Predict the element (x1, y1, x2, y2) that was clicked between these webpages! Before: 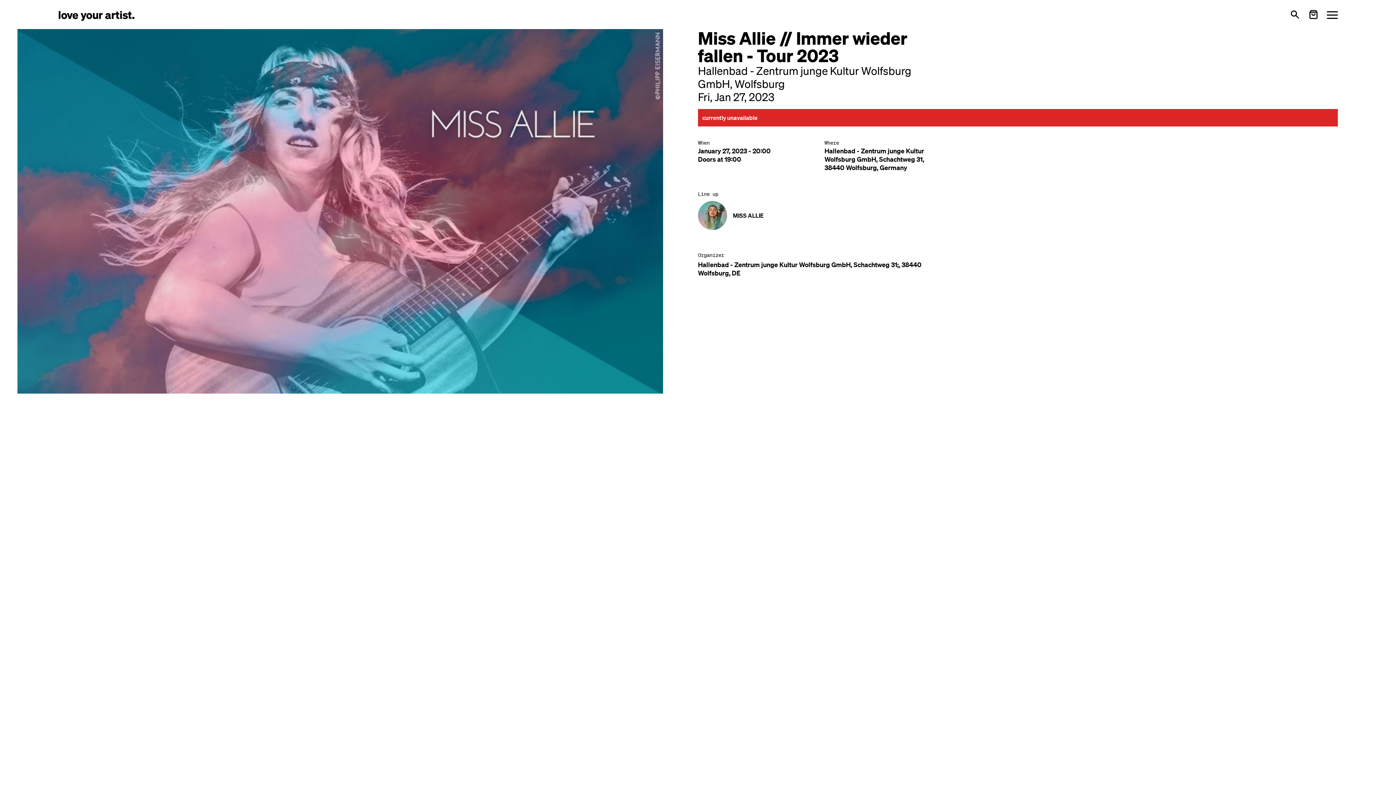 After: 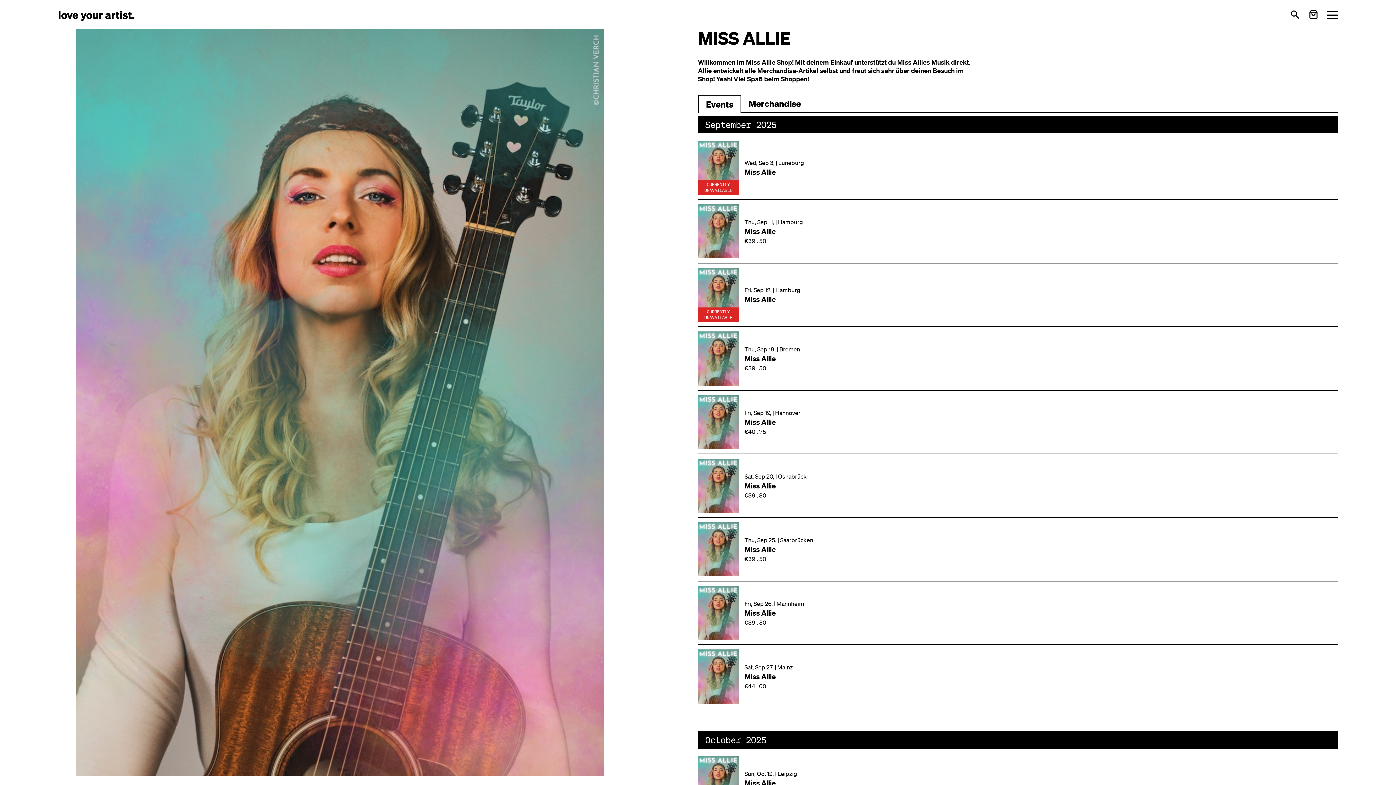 Action: bbox: (692, 198, 769, 233) label: MISS ALLIE